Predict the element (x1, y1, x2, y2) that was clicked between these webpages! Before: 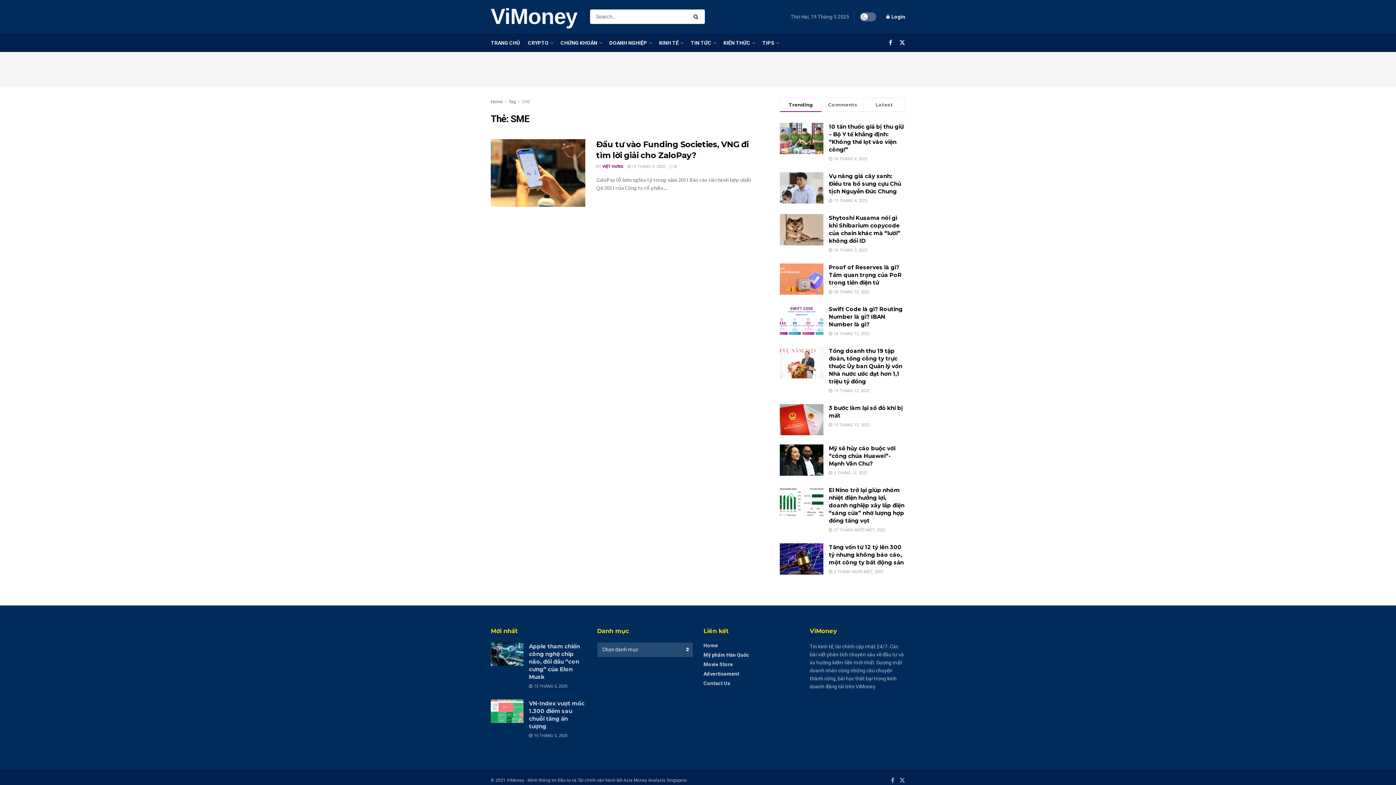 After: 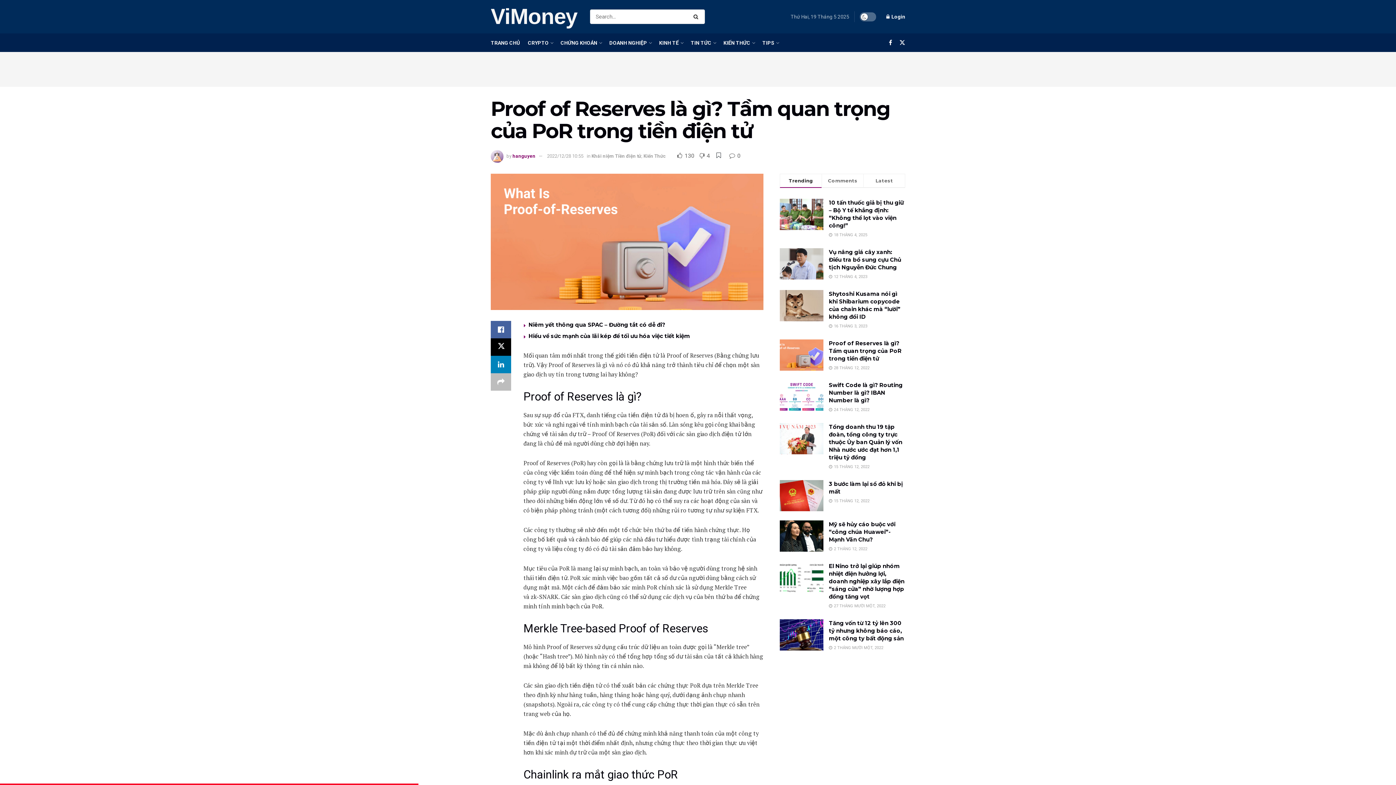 Action: bbox: (780, 263, 823, 294)